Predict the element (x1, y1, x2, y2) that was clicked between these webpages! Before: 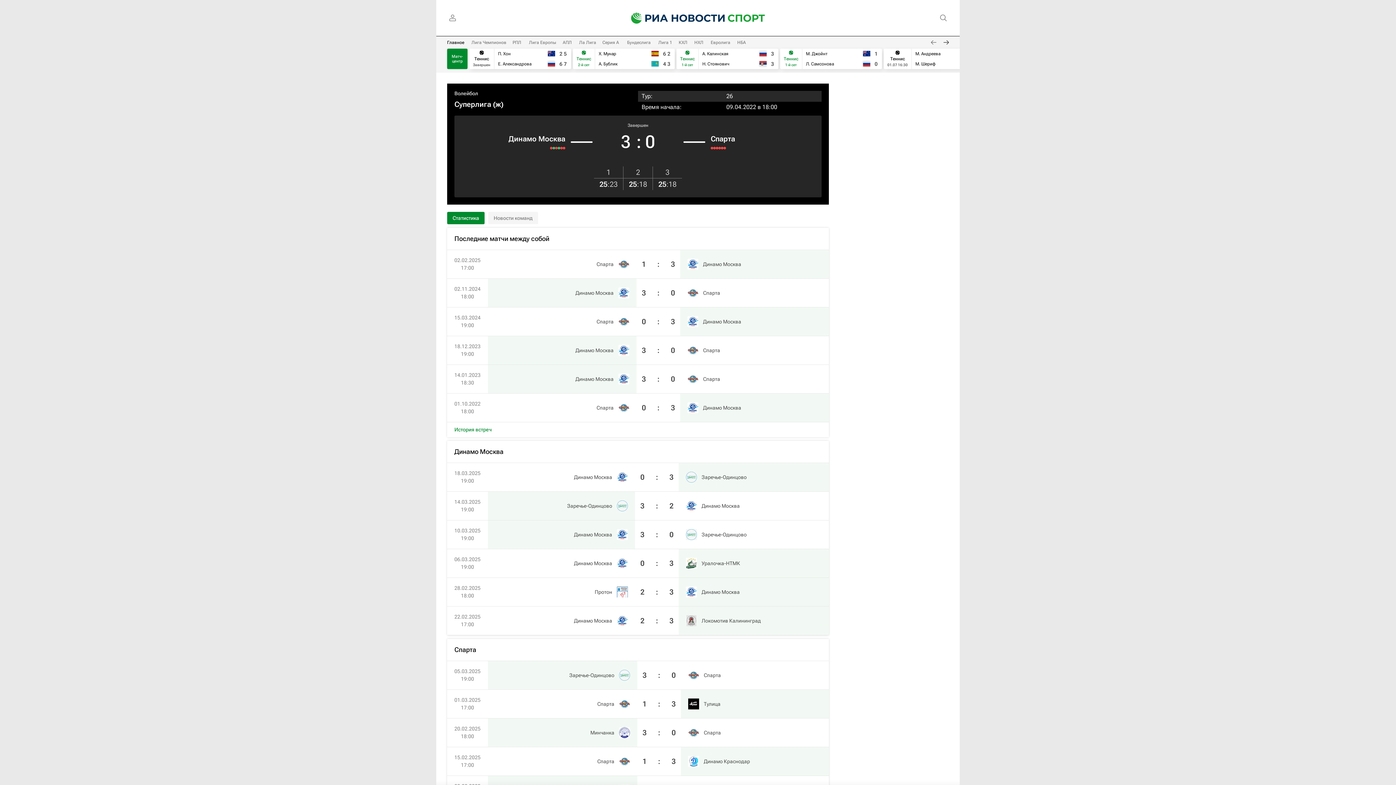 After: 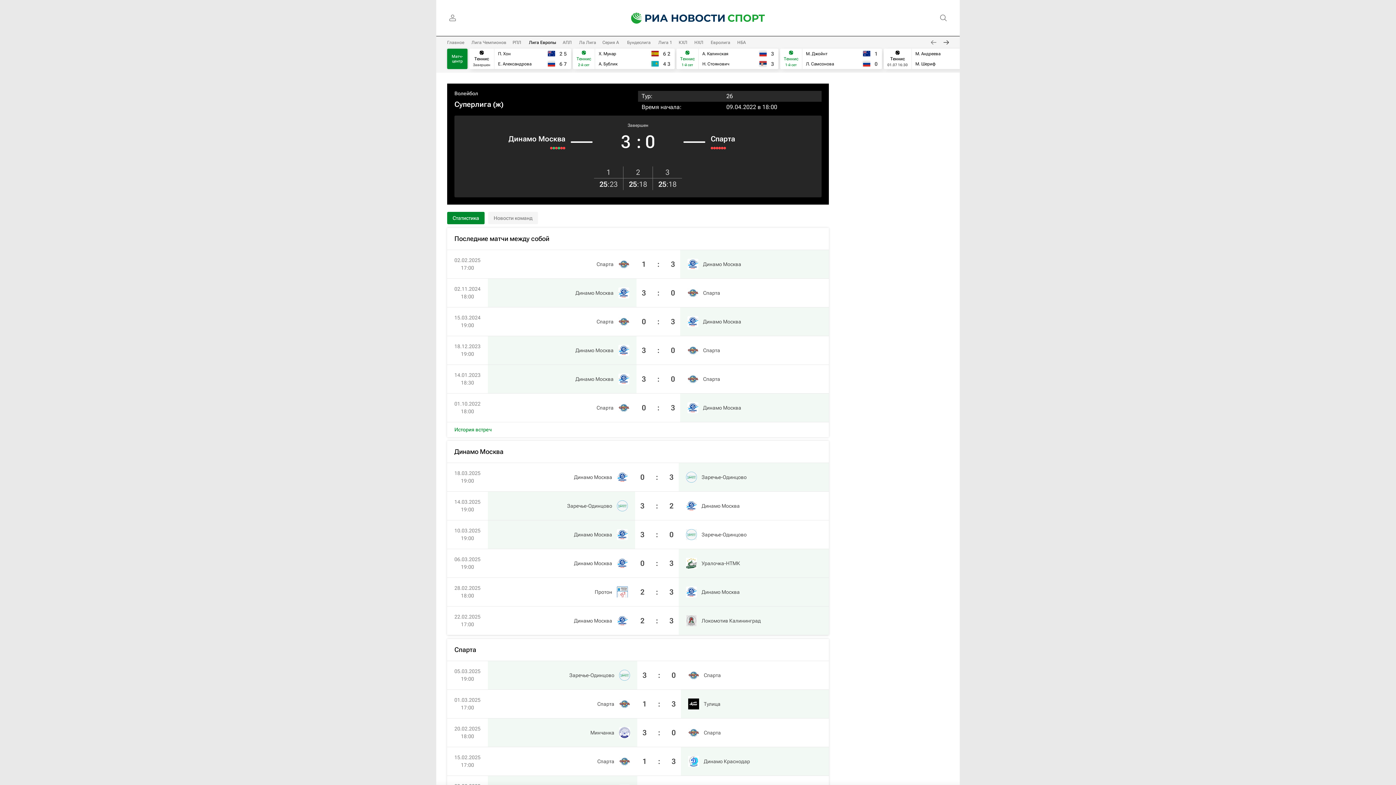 Action: bbox: (529, 40, 556, 45) label: Лига Европы